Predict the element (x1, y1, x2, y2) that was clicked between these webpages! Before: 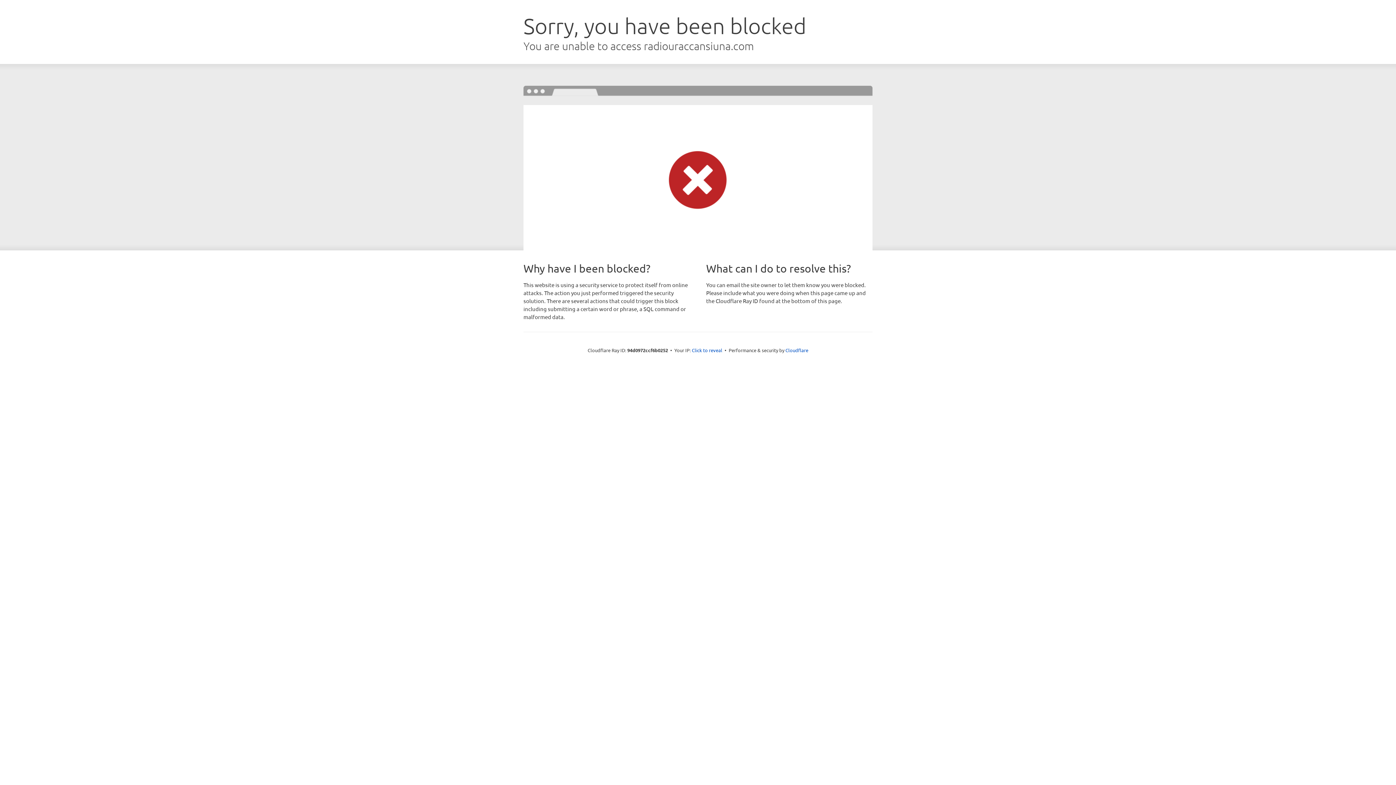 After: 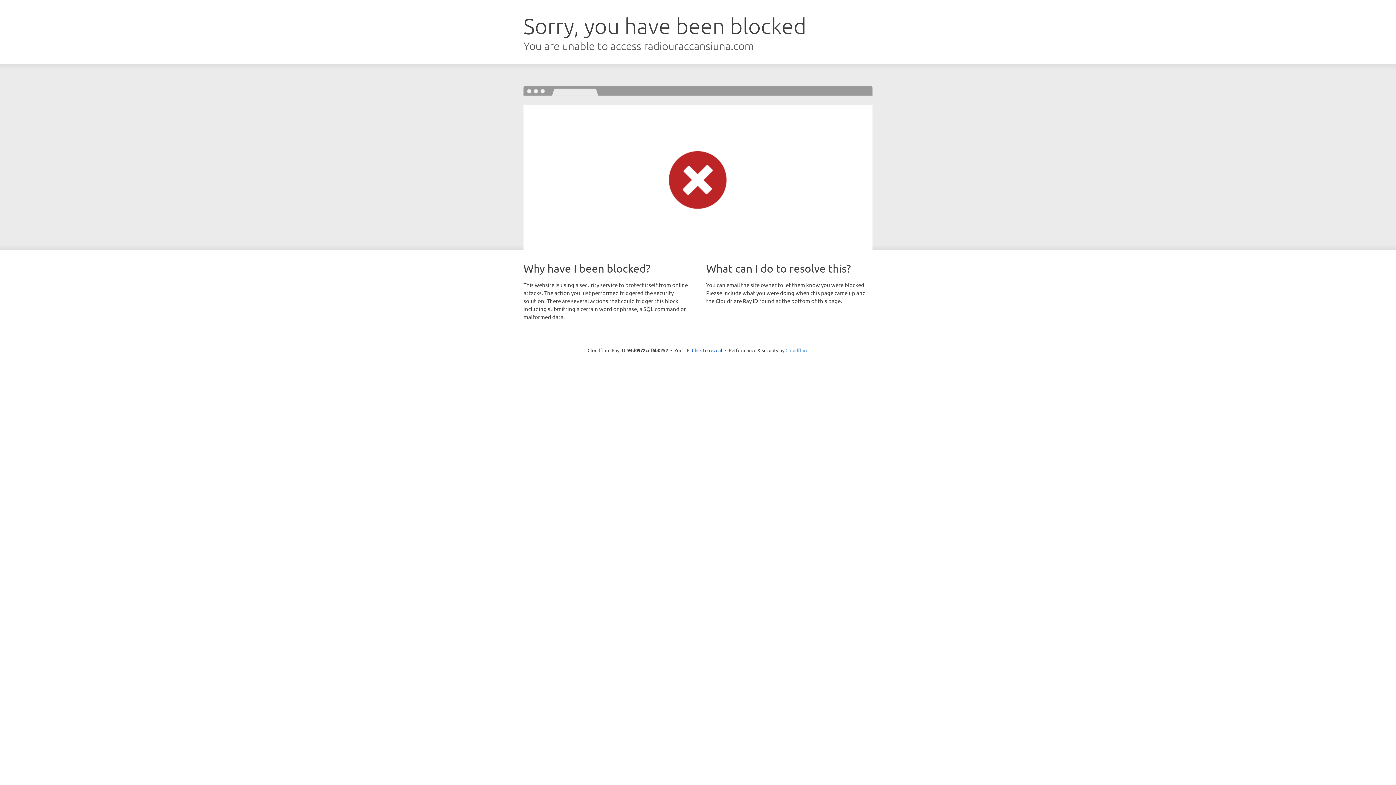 Action: label: Cloudflare bbox: (785, 347, 808, 353)